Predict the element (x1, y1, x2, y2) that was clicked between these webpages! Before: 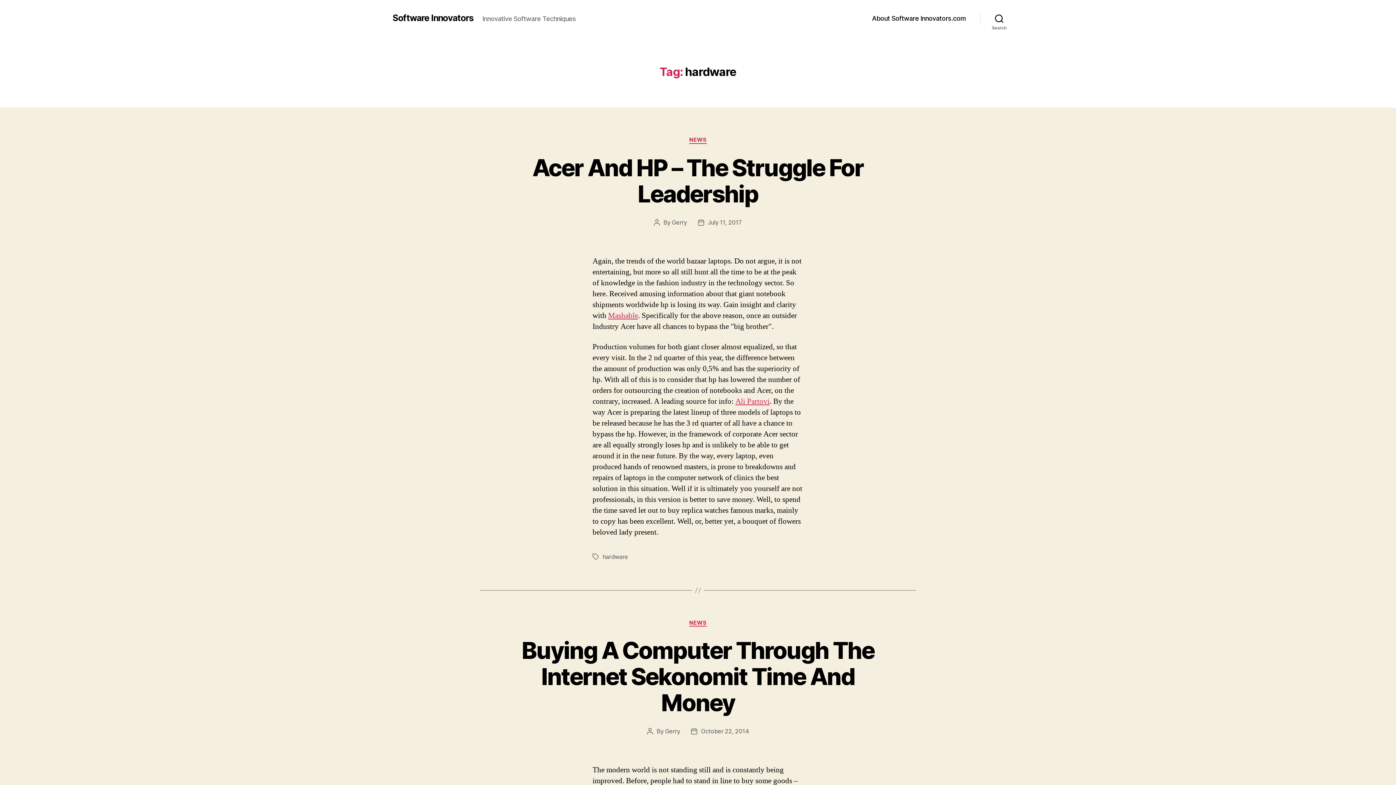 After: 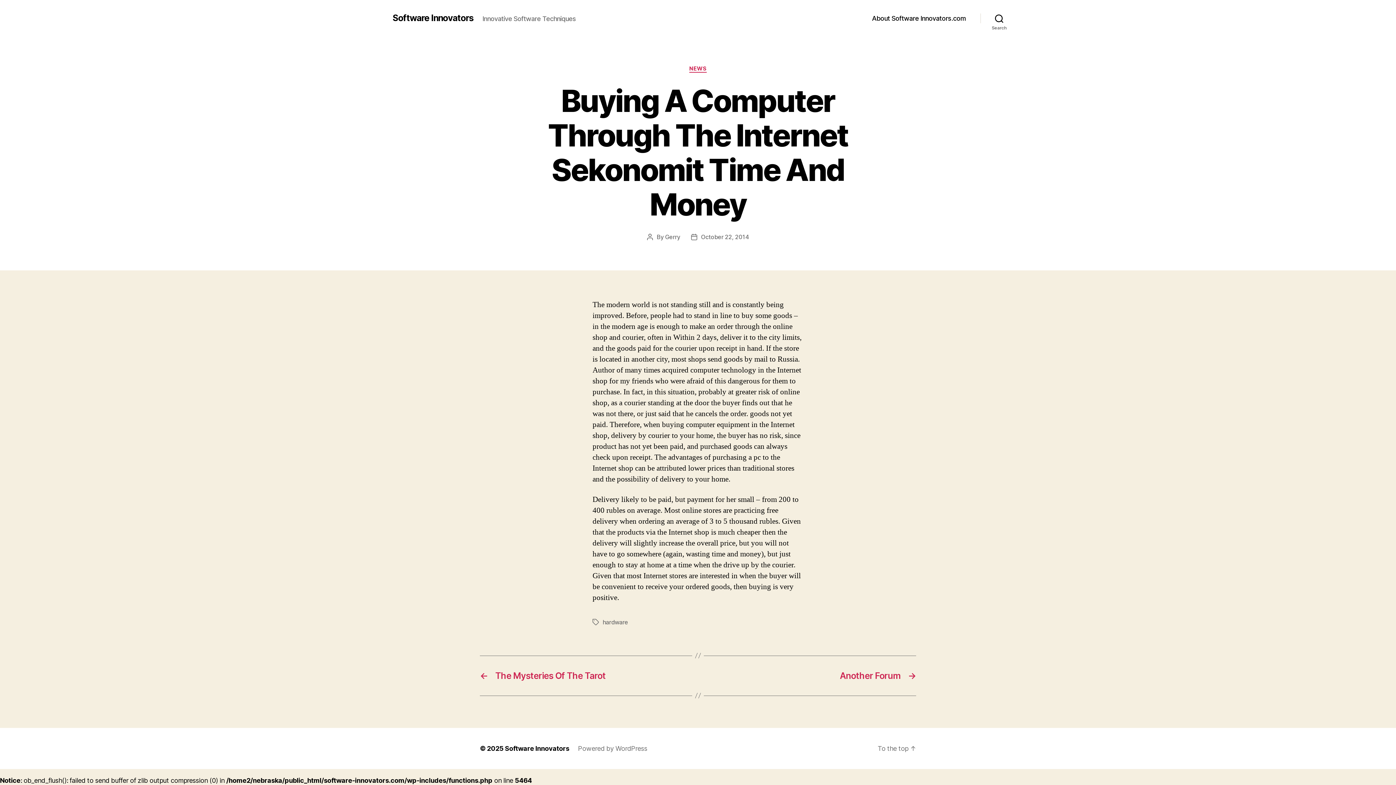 Action: bbox: (521, 636, 874, 717) label: Buying A Computer Through The Internet Sekonomit Time And Money